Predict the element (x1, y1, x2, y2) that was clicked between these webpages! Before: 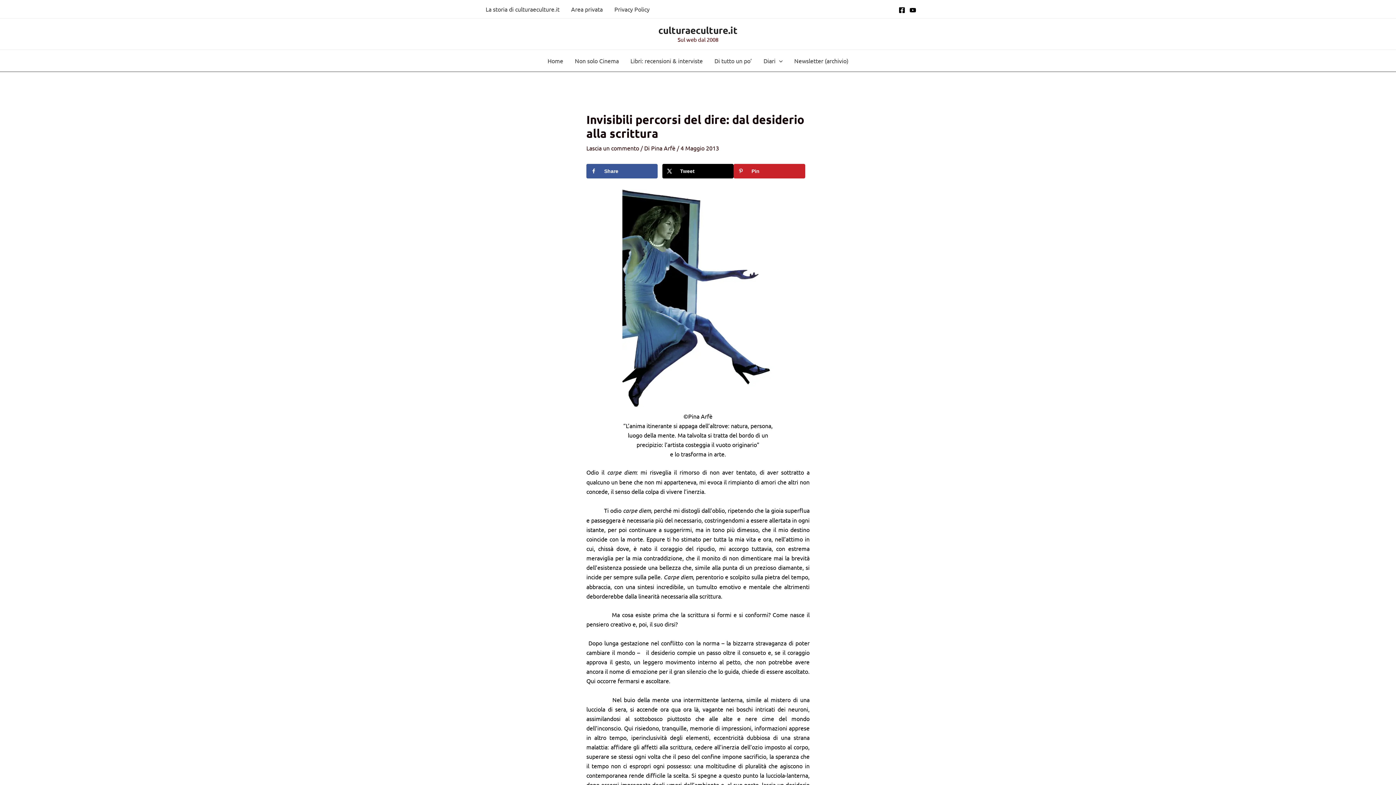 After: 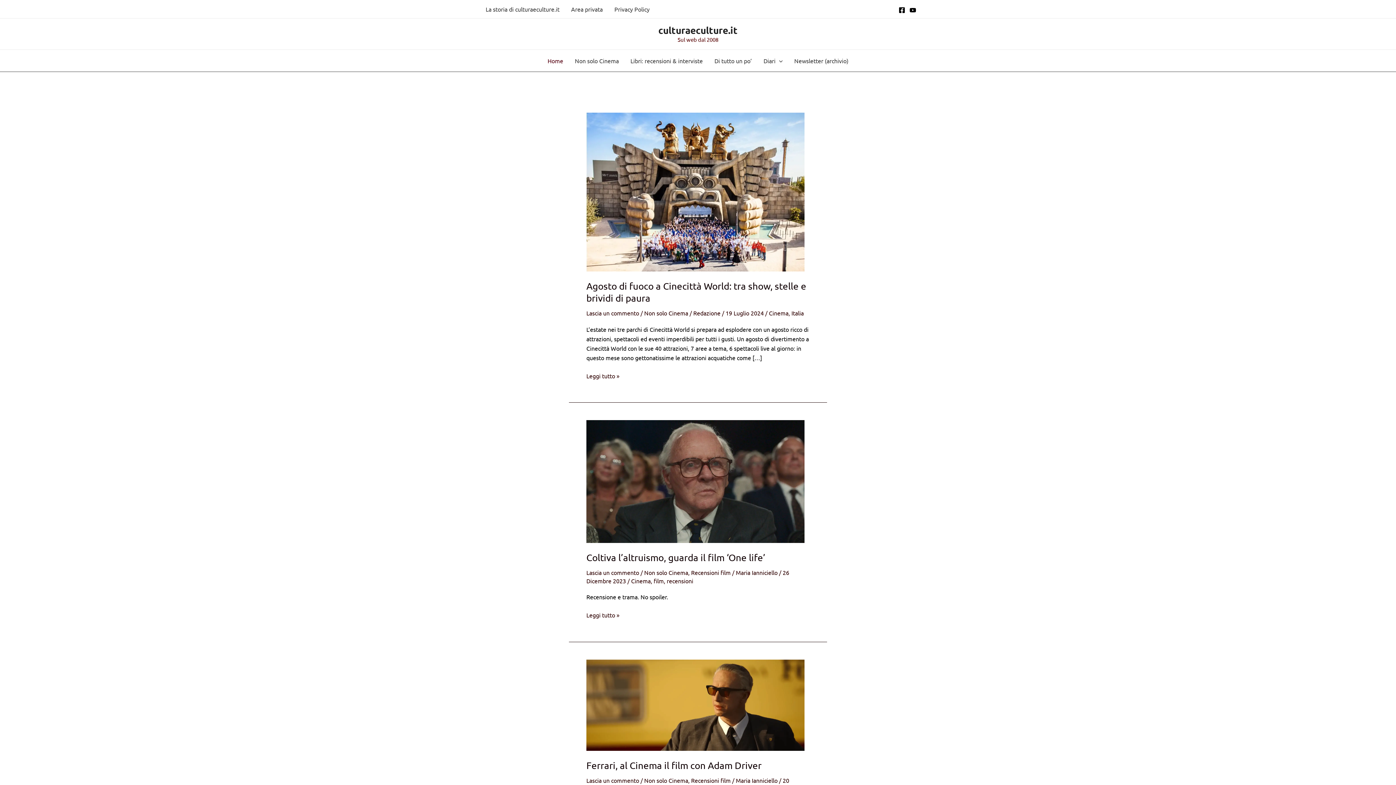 Action: label: Home bbox: (541, 49, 569, 71)